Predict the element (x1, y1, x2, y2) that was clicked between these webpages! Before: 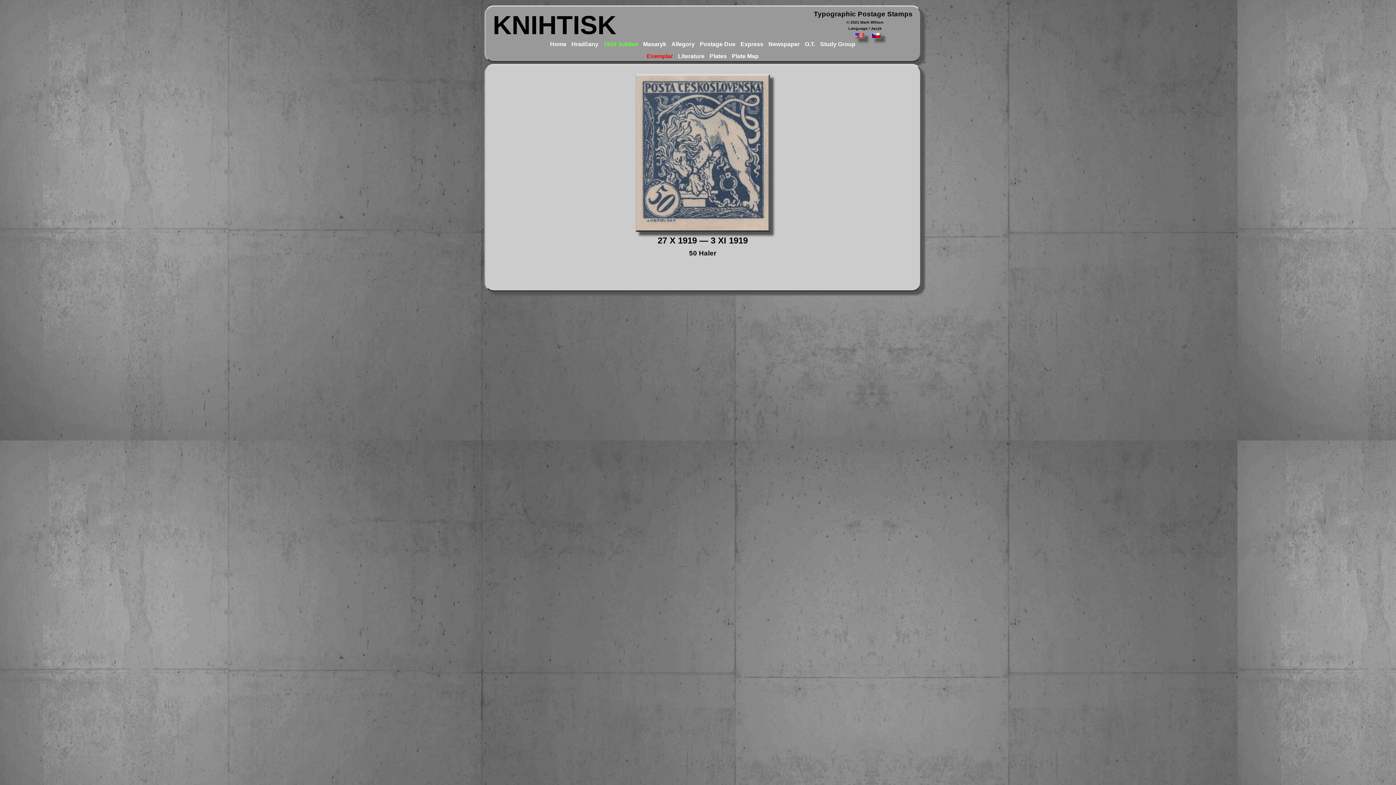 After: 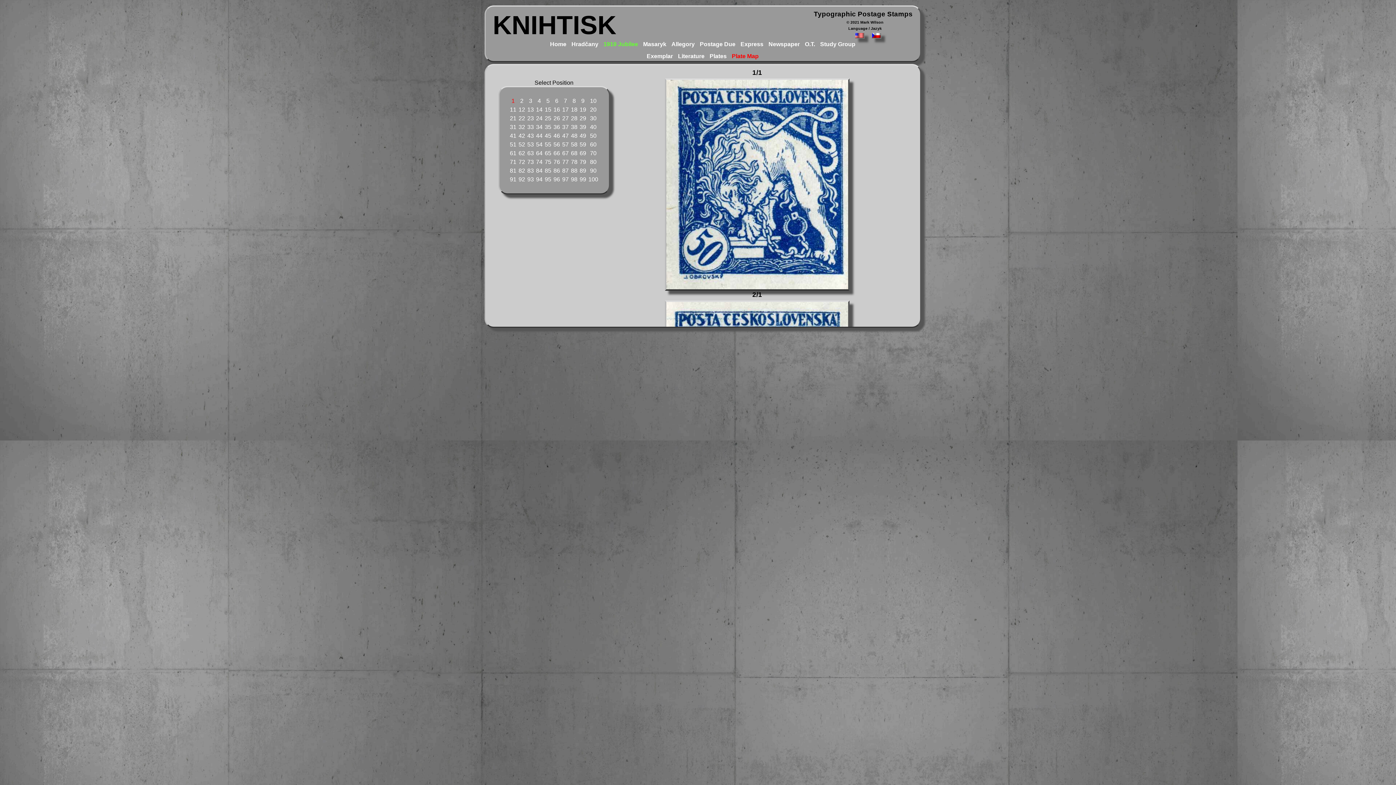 Action: bbox: (732, 53, 758, 59) label: Plate Map